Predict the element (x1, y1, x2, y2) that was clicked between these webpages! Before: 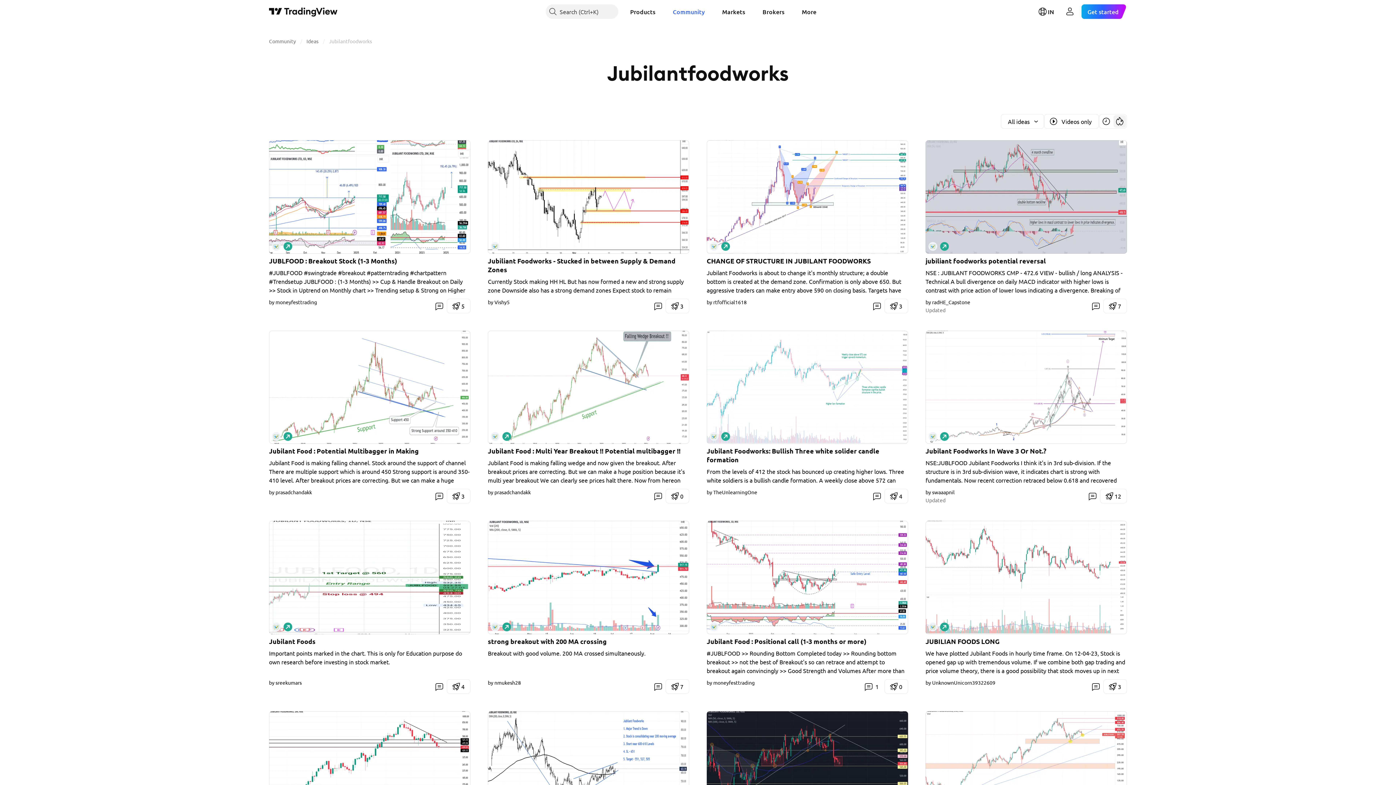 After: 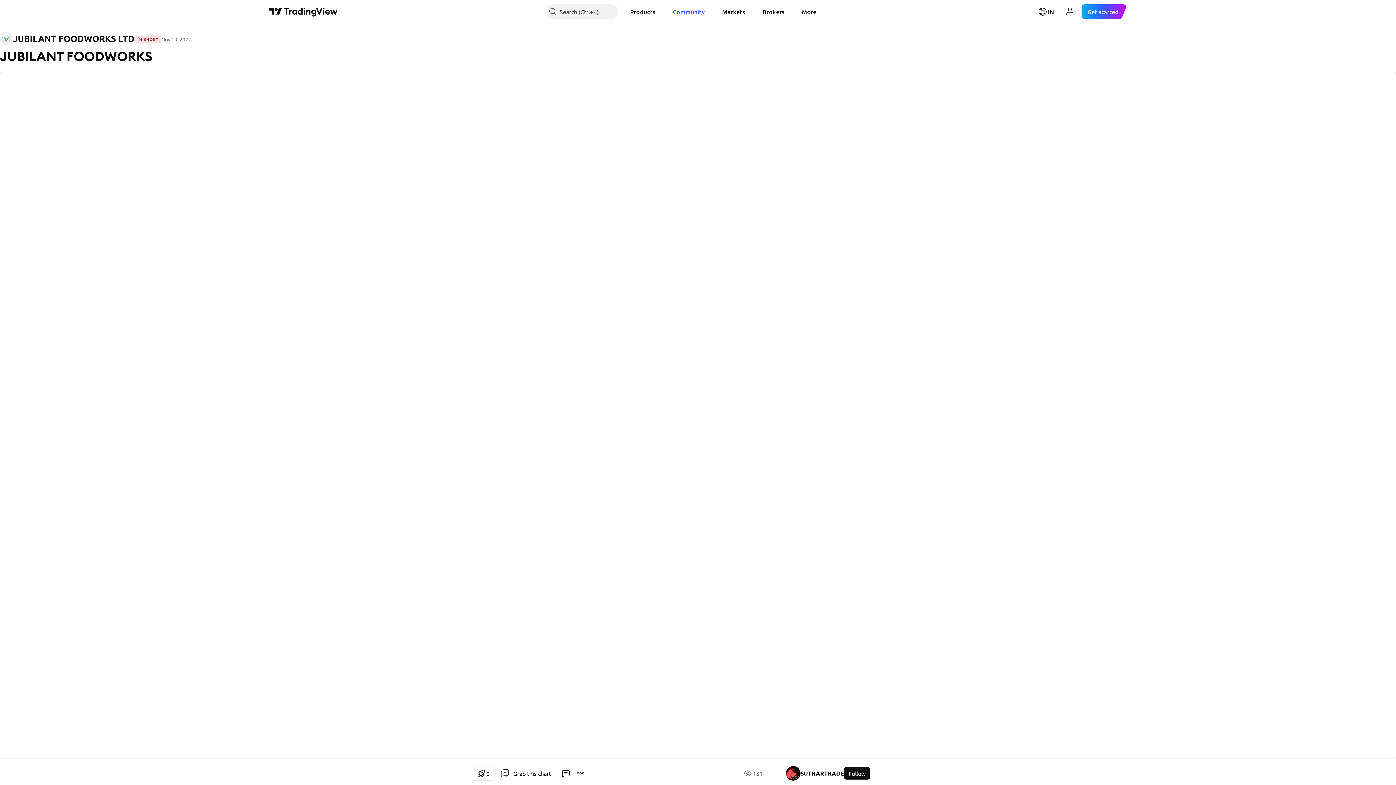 Action: bbox: (706, 711, 908, 824)